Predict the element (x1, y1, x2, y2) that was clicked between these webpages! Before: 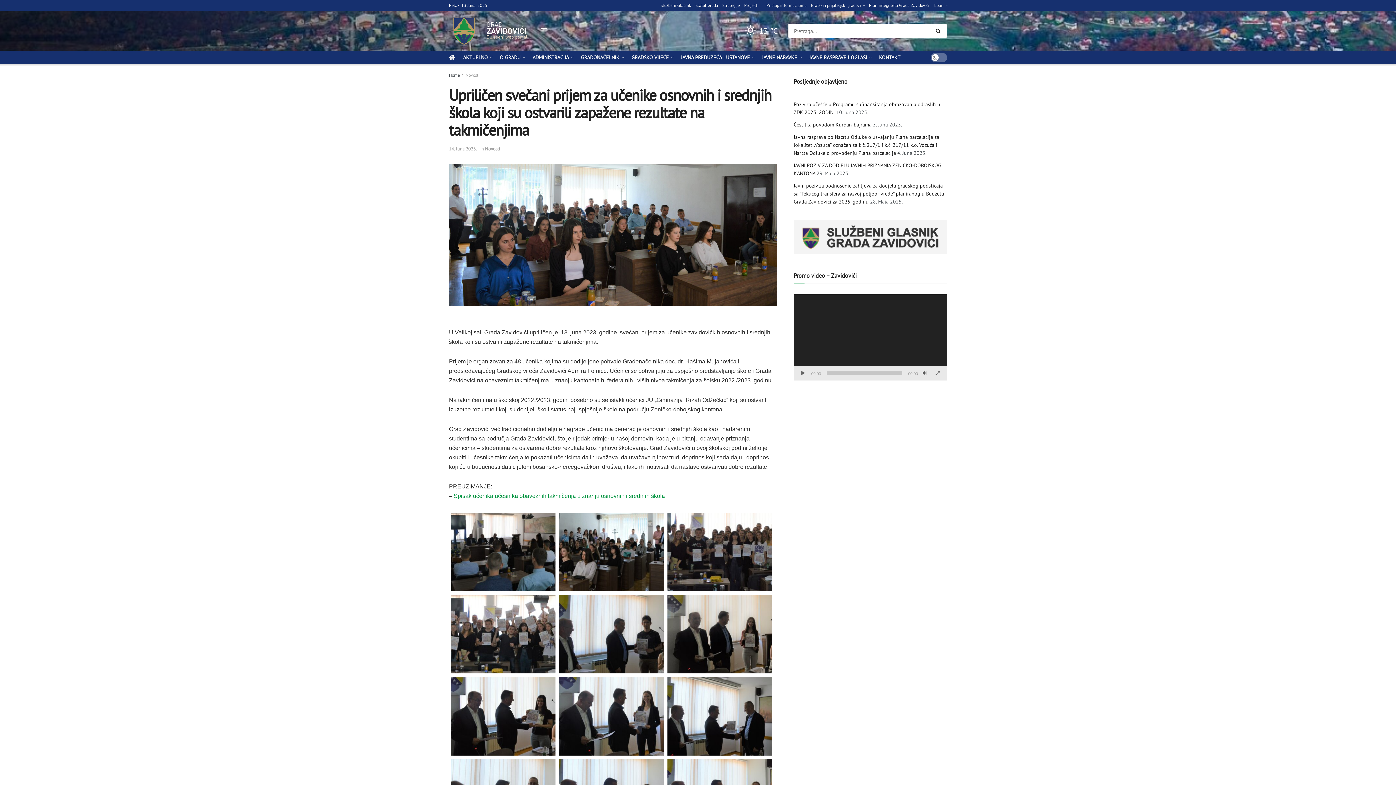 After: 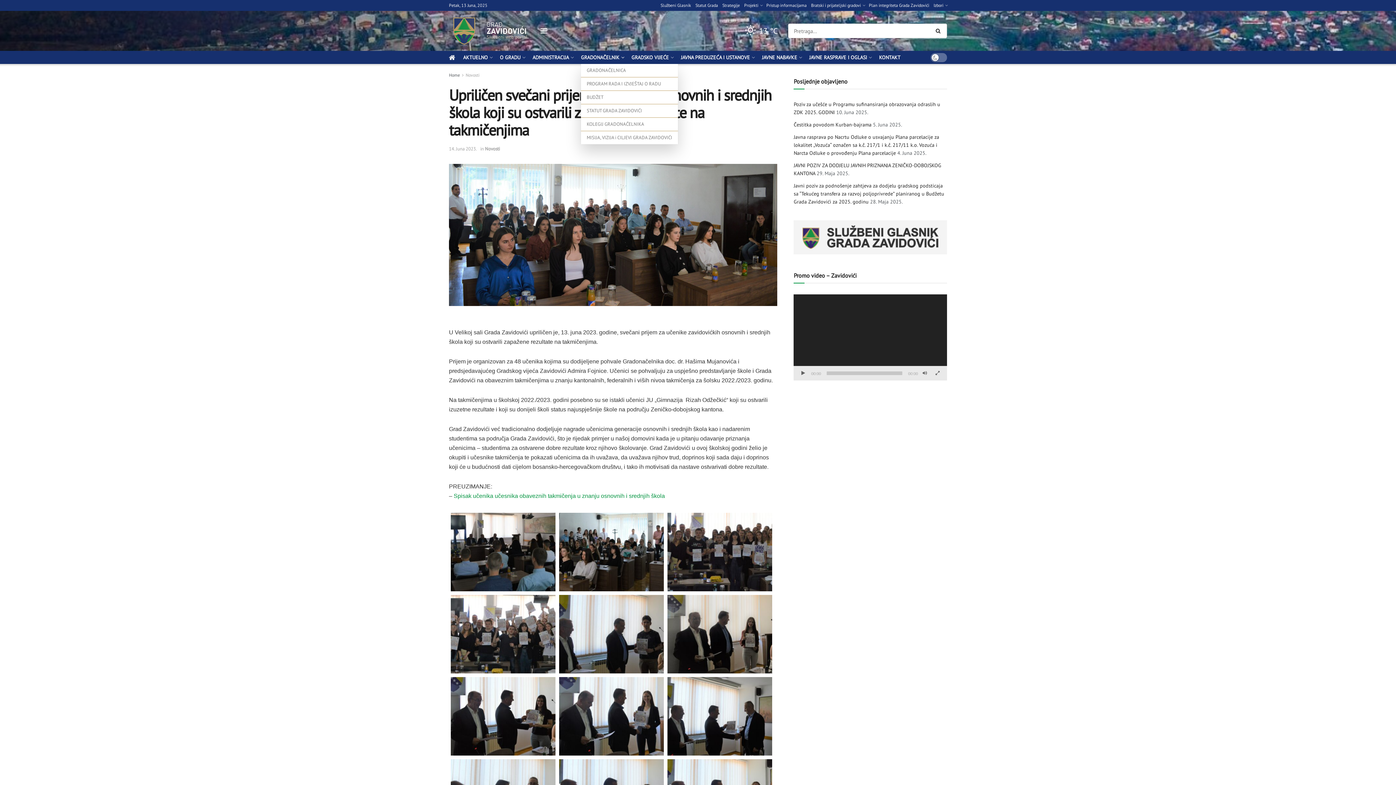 Action: bbox: (581, 50, 623, 64) label: GRADONAČELNIK